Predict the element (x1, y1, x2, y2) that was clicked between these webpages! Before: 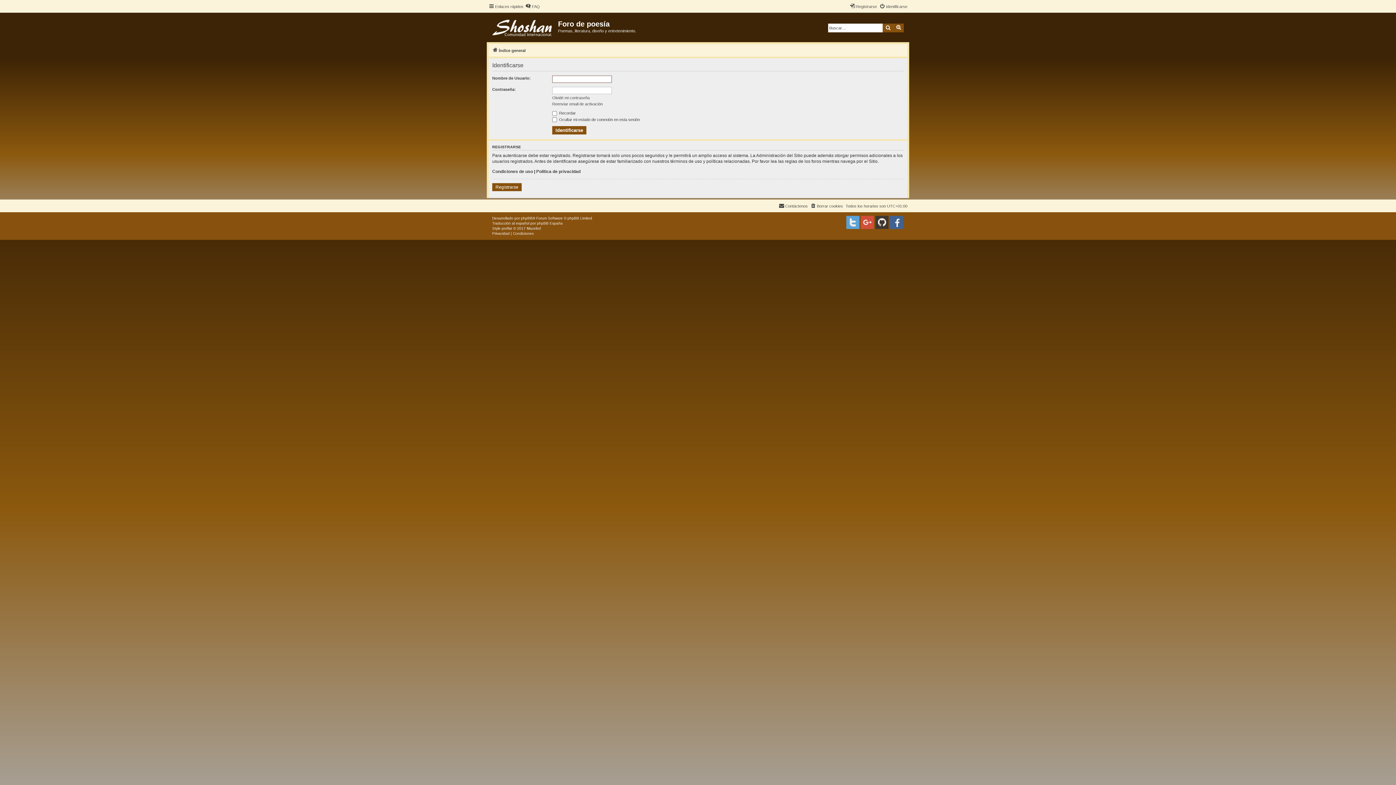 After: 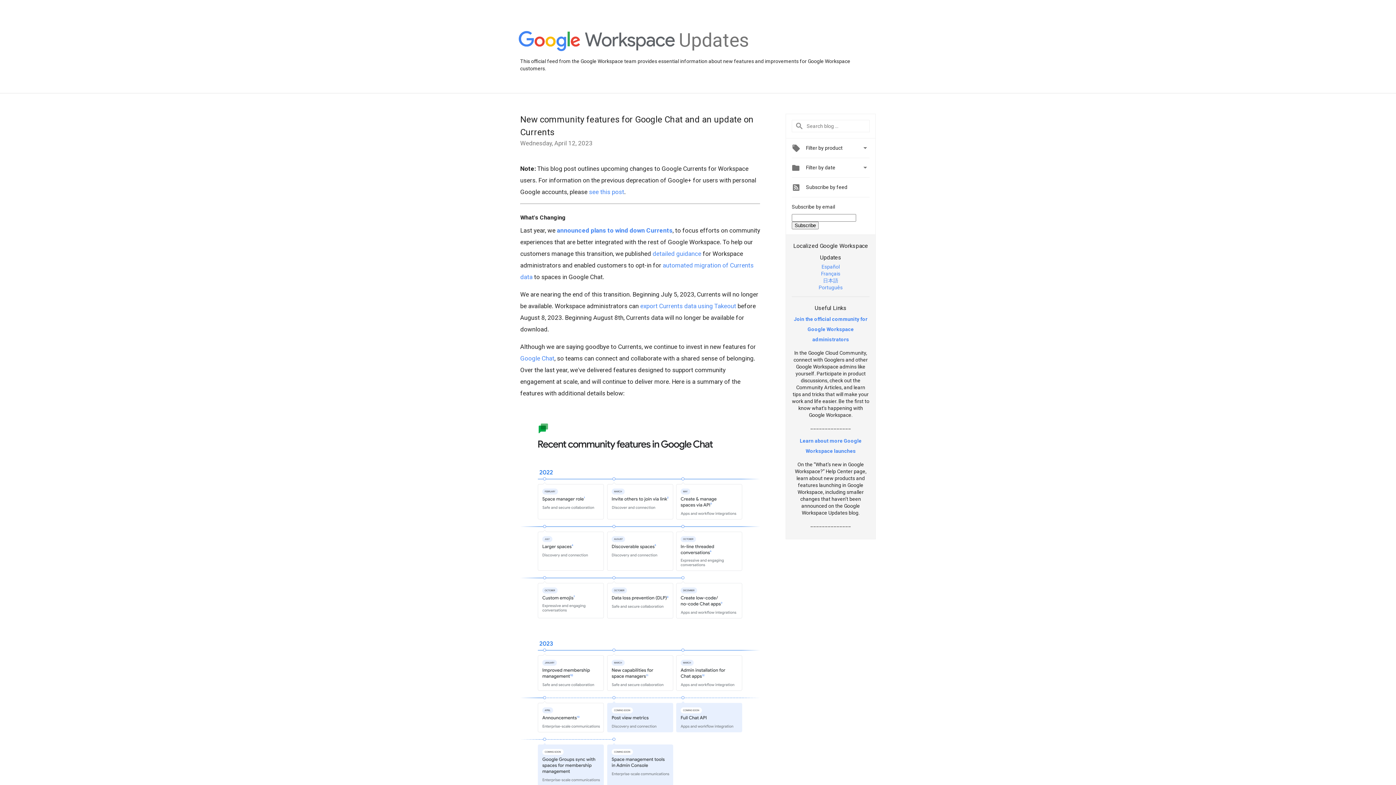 Action: bbox: (861, 215, 874, 228)